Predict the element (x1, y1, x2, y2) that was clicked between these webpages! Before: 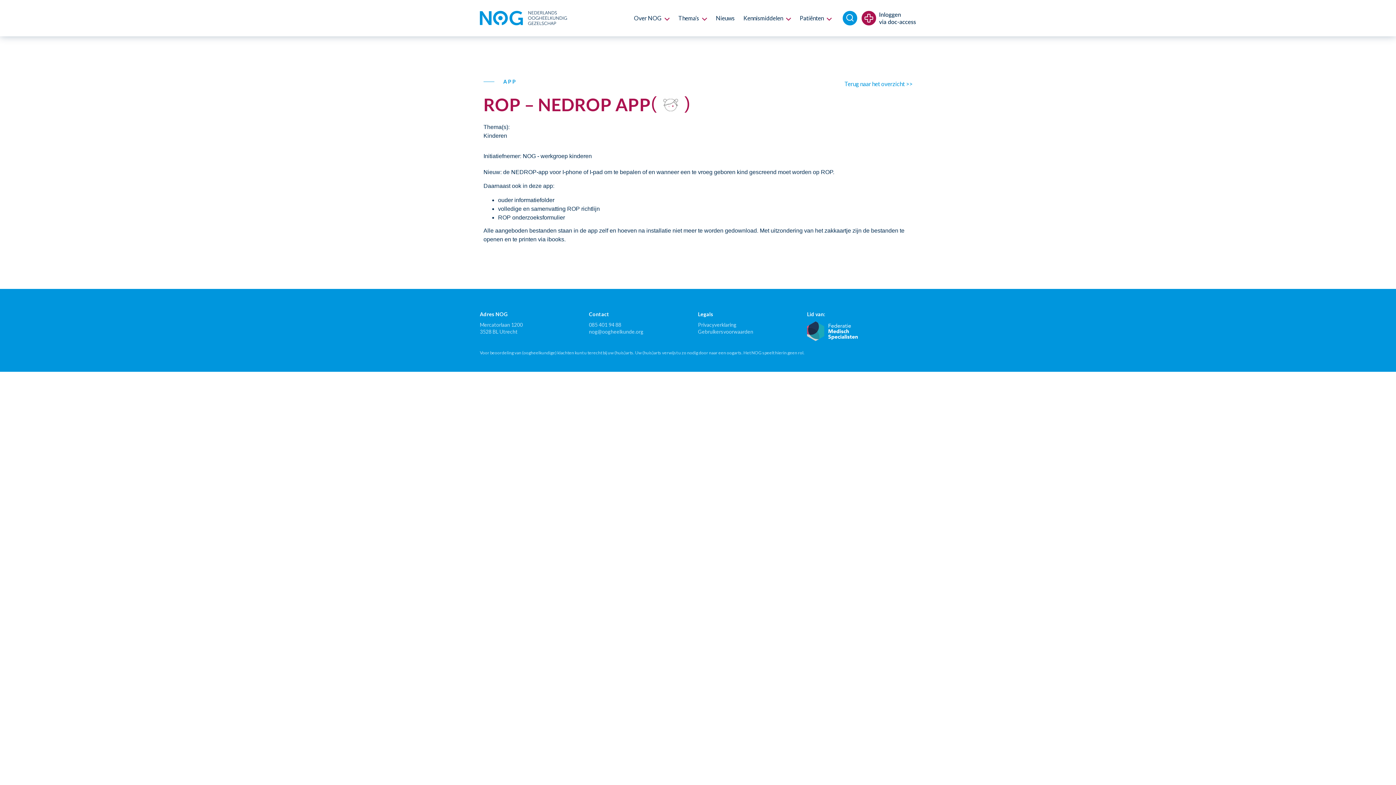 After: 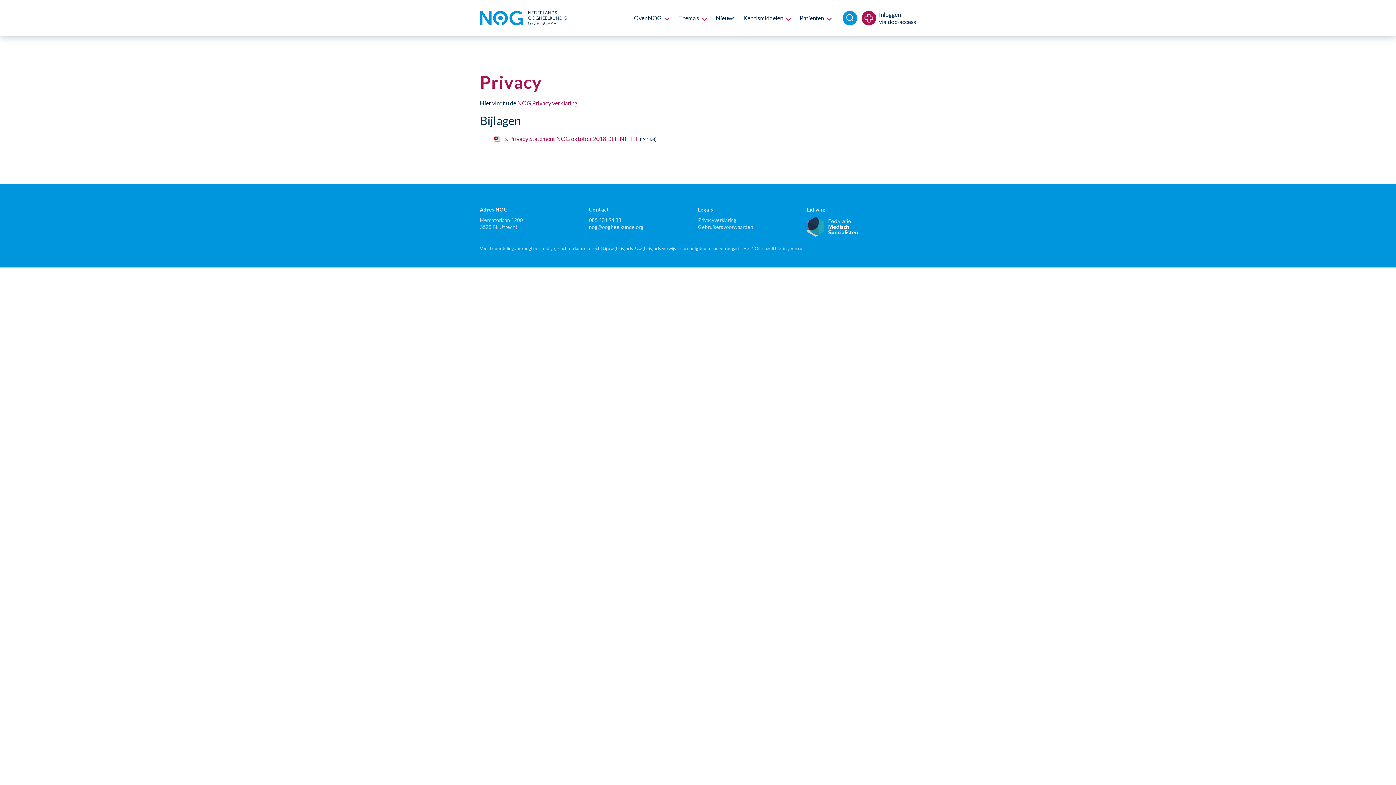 Action: bbox: (698, 321, 807, 328) label: Privacyverklaring